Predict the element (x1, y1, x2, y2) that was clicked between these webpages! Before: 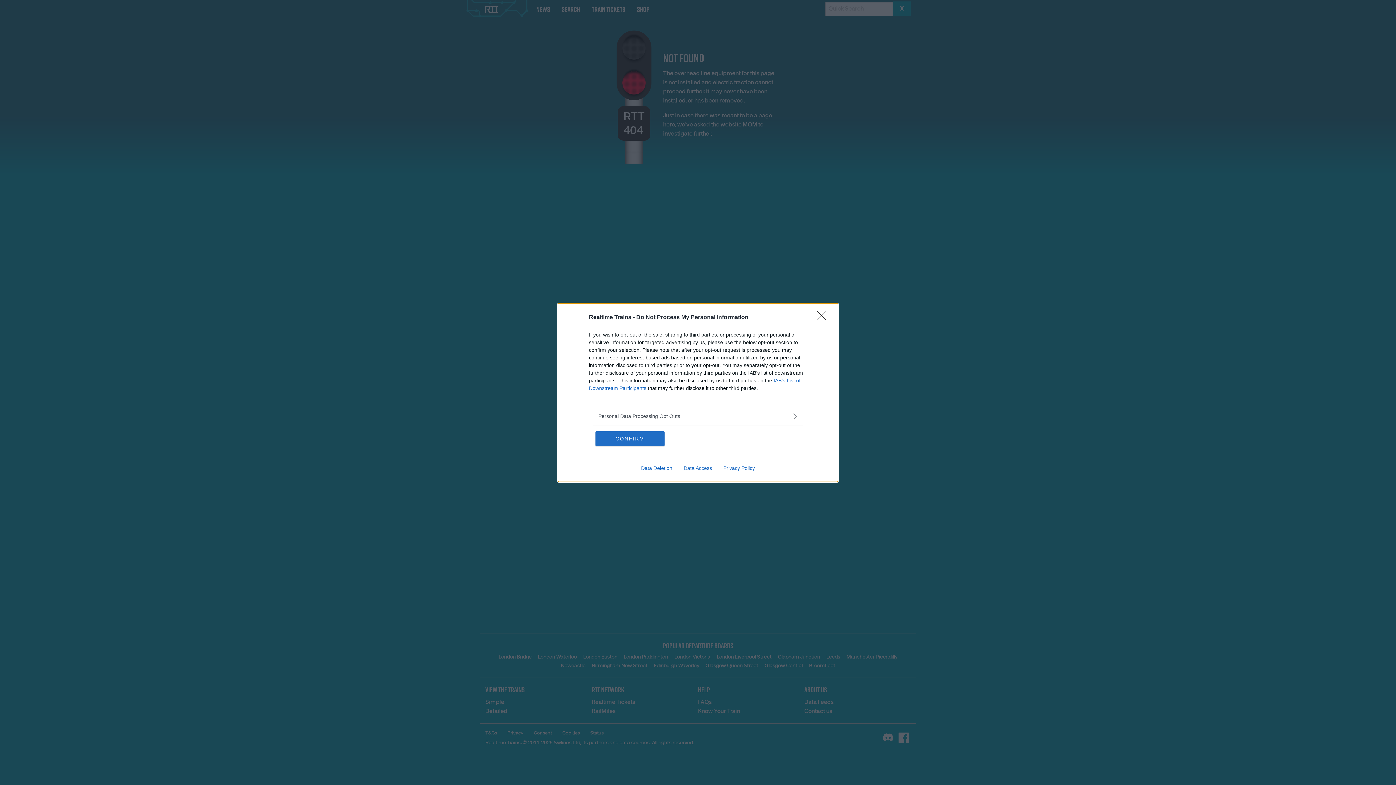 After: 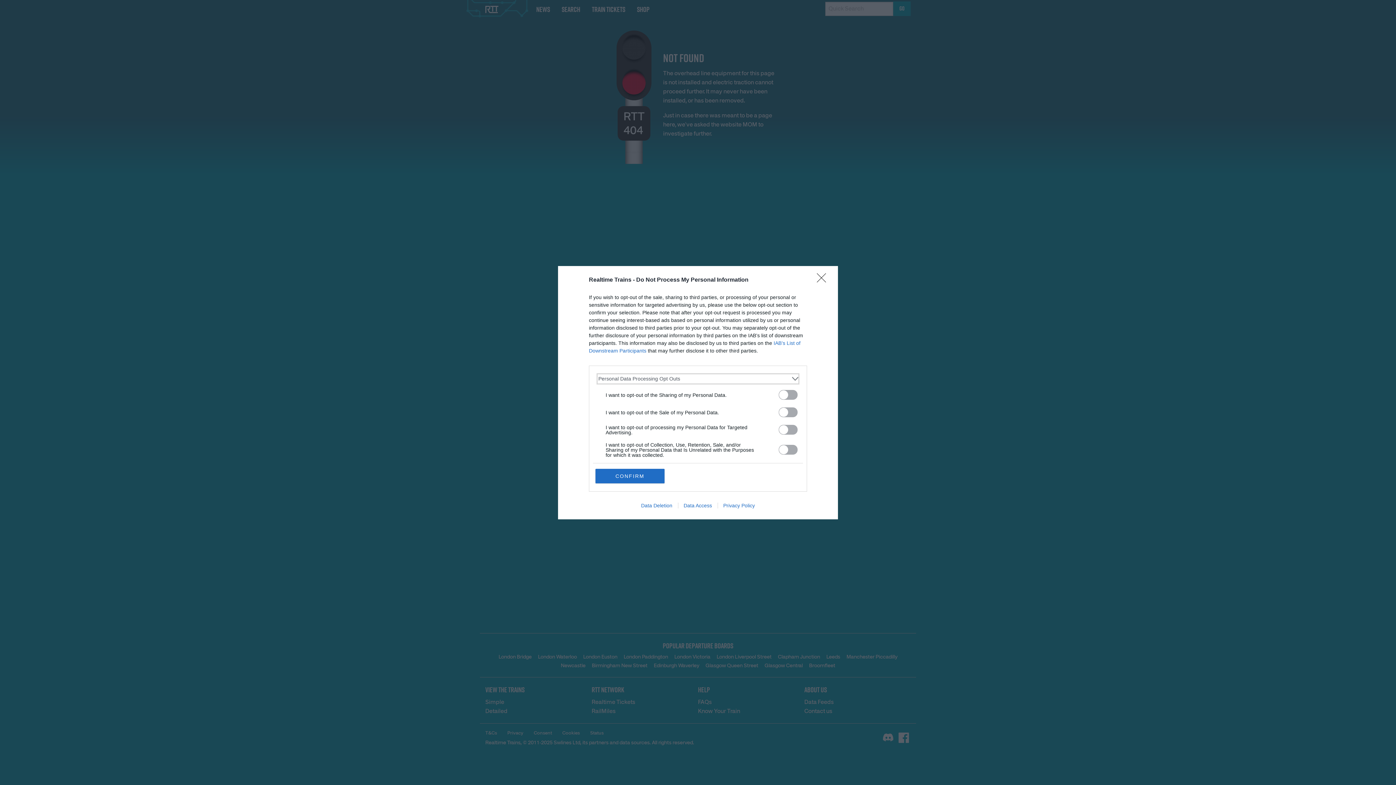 Action: bbox: (598, 412, 797, 420) label: Opt-Outs